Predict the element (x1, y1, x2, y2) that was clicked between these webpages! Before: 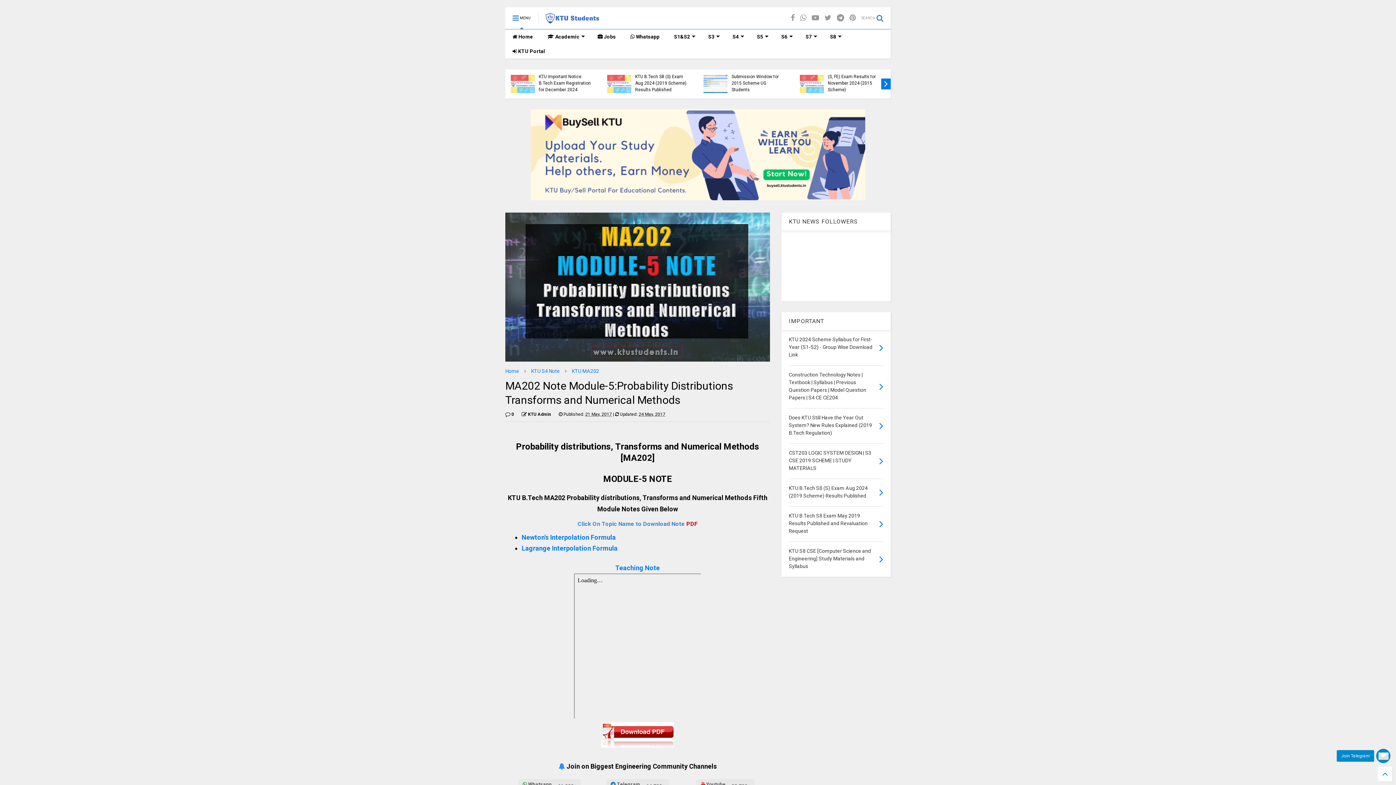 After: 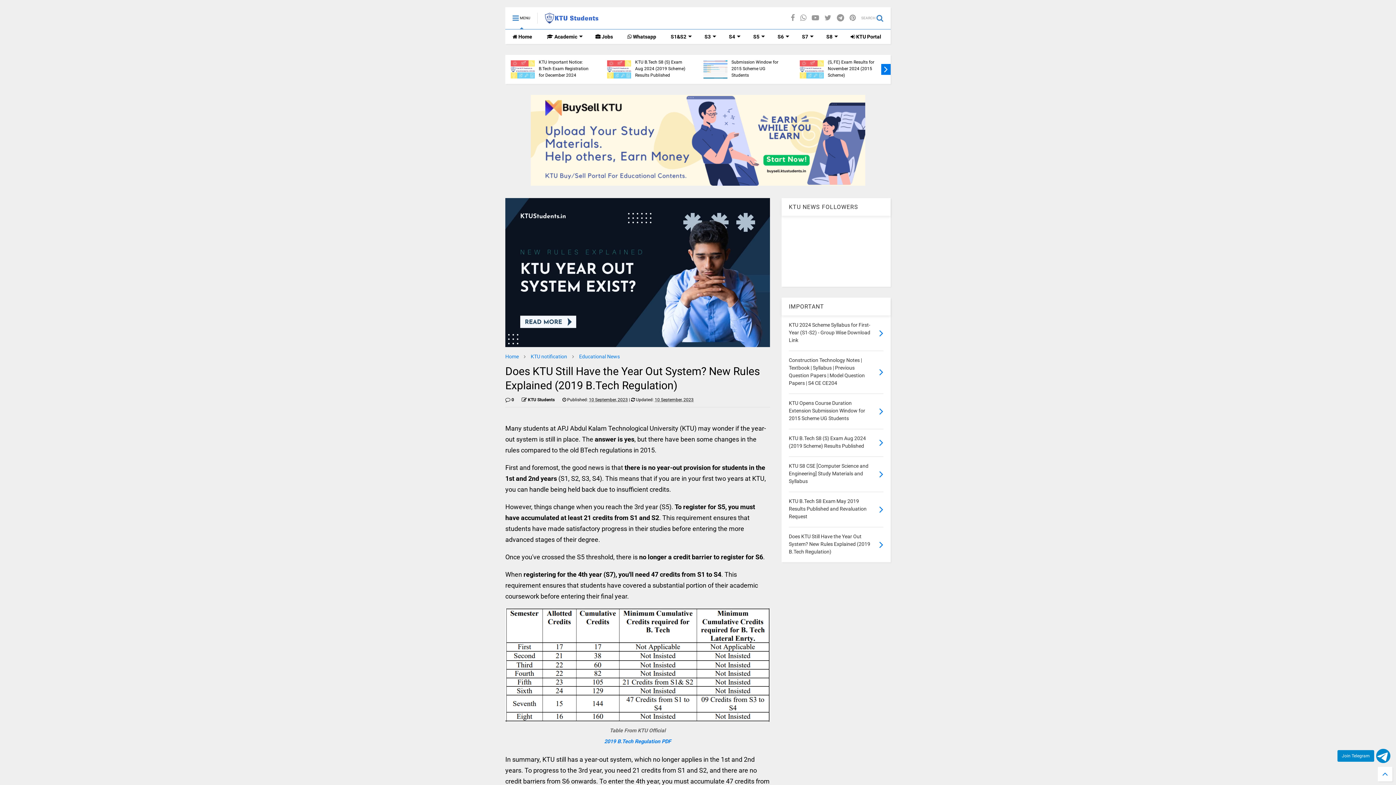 Action: label: Does KTU Still Have the Year Out System? New Rules Explained (2019 B.Tech Regulation) bbox: (789, 414, 872, 436)